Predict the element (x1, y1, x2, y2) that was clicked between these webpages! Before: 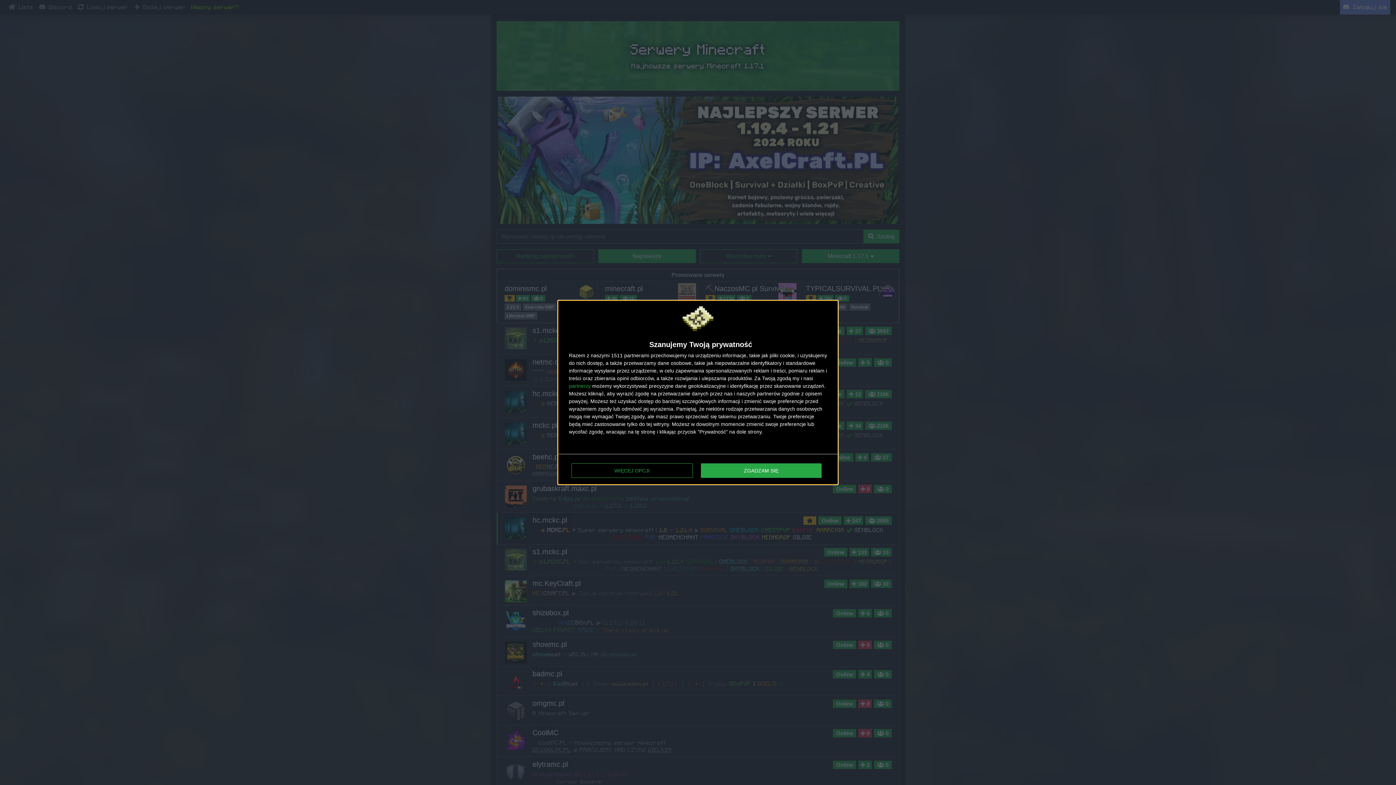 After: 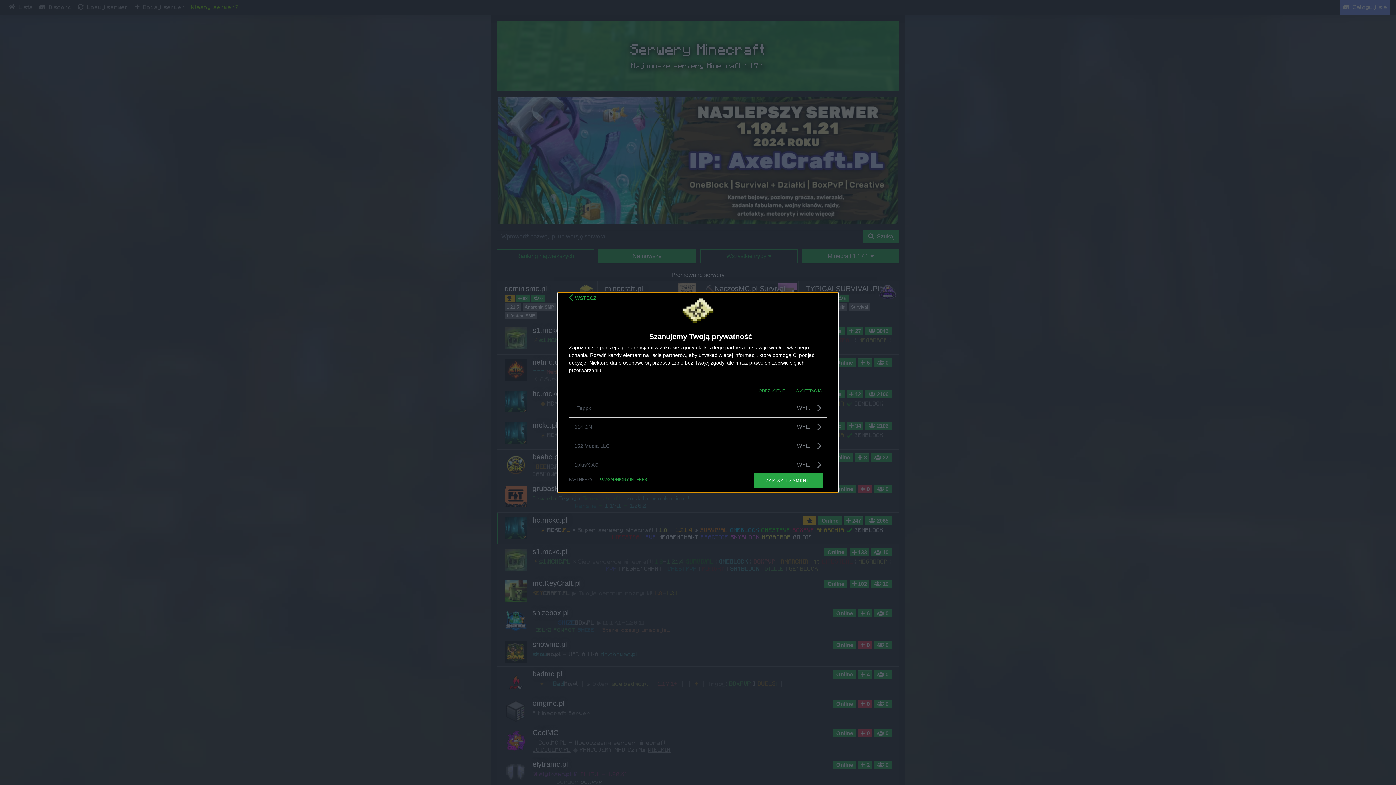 Action: label: partnerzy bbox: (569, 383, 590, 388)